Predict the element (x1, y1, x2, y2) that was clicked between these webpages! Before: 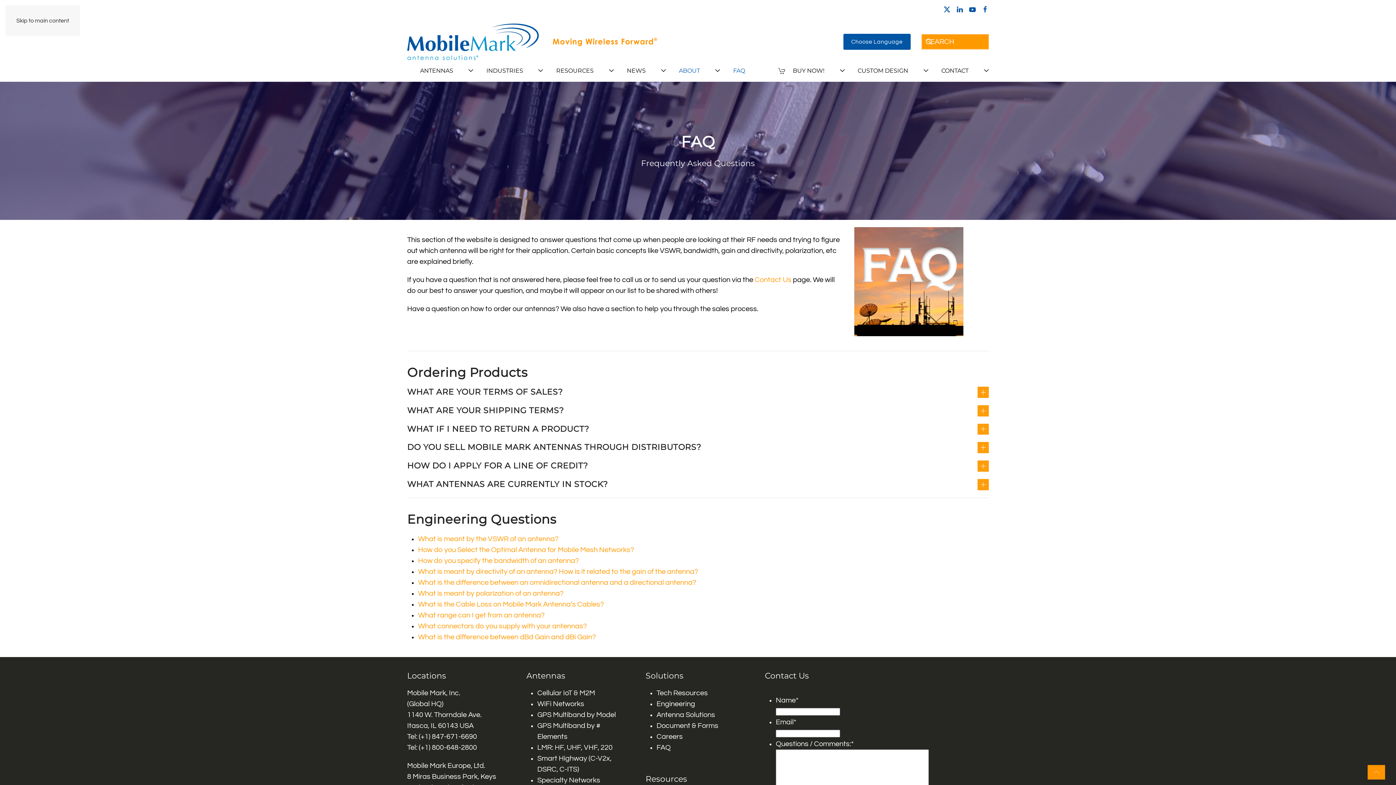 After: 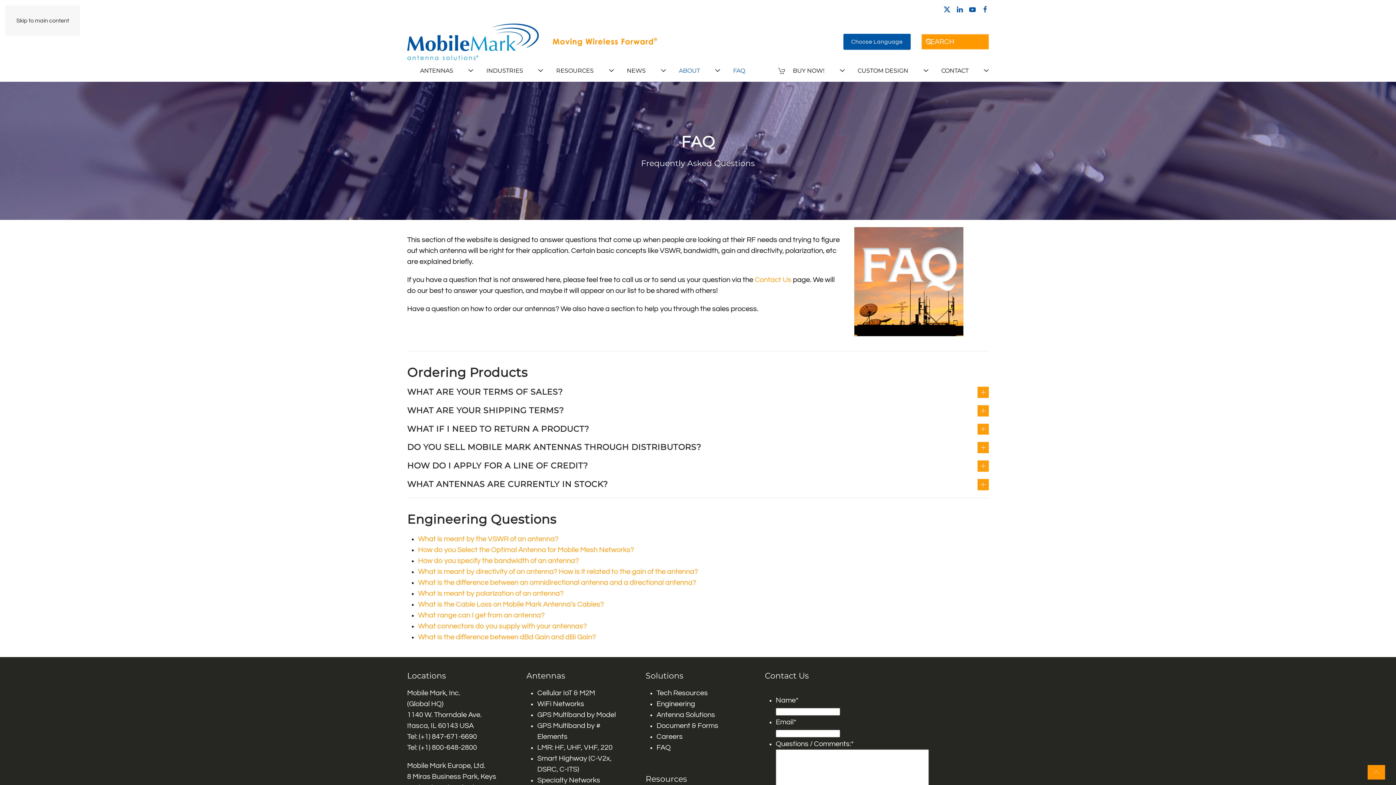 Action: label: FAQ bbox: (656, 744, 670, 751)